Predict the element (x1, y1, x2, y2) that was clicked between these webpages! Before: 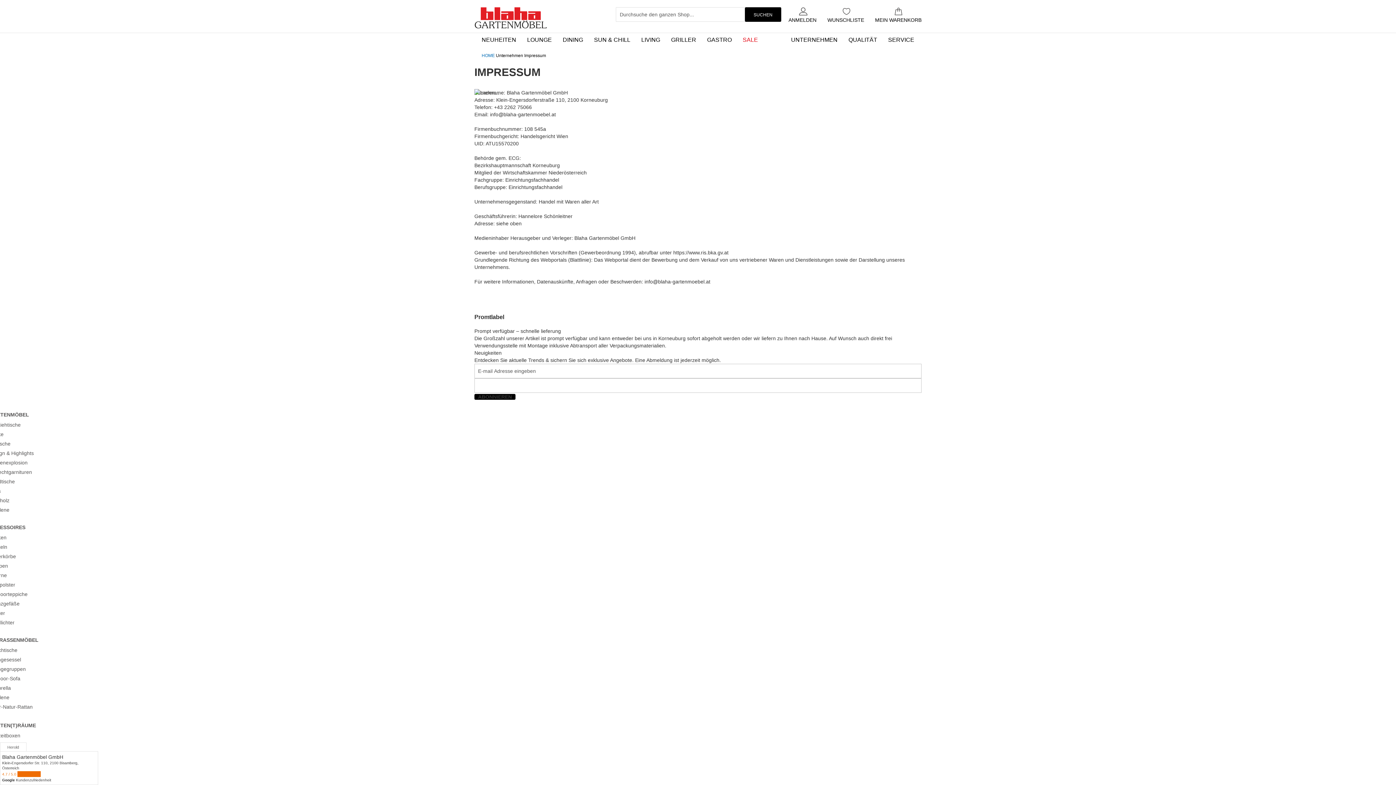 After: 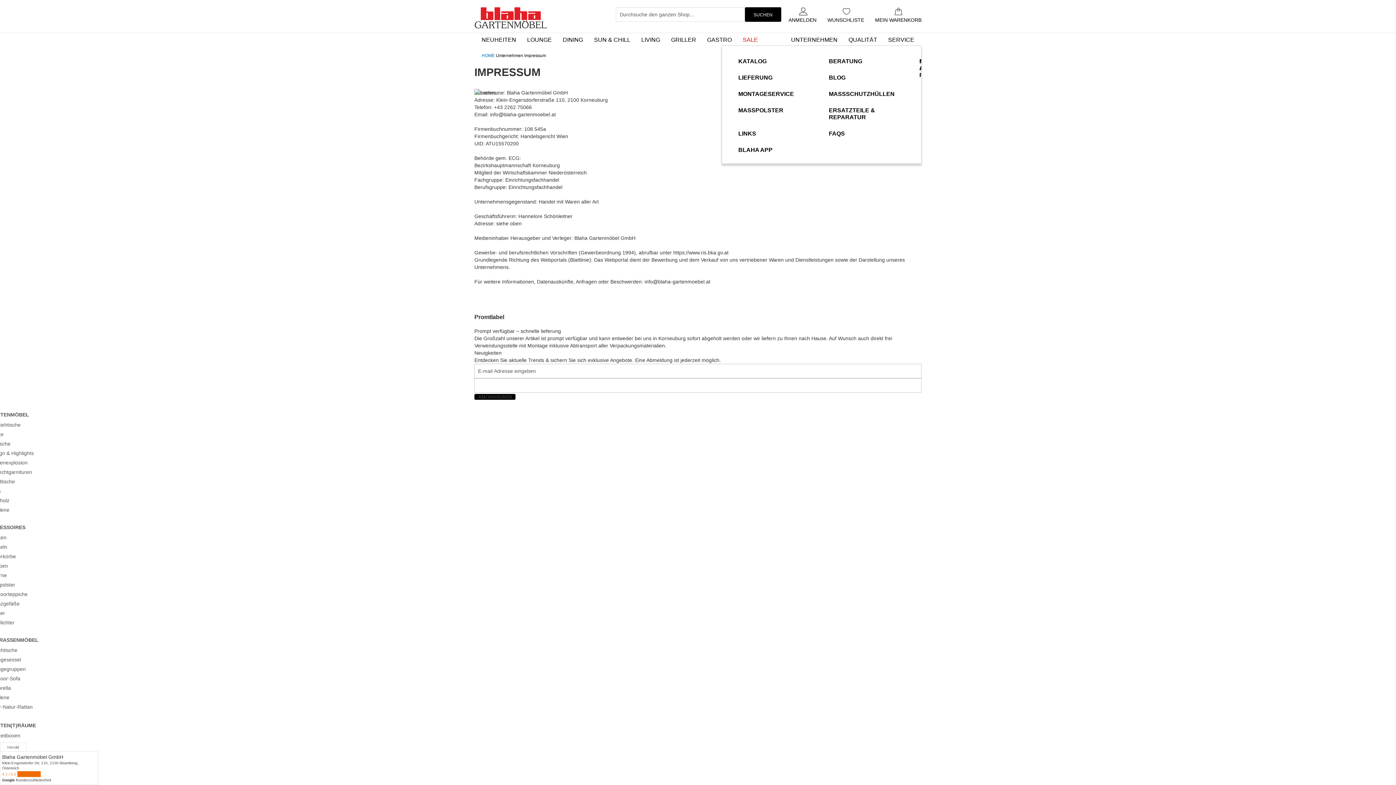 Action: label: SERVICE bbox: (882, 32, 920, 47)